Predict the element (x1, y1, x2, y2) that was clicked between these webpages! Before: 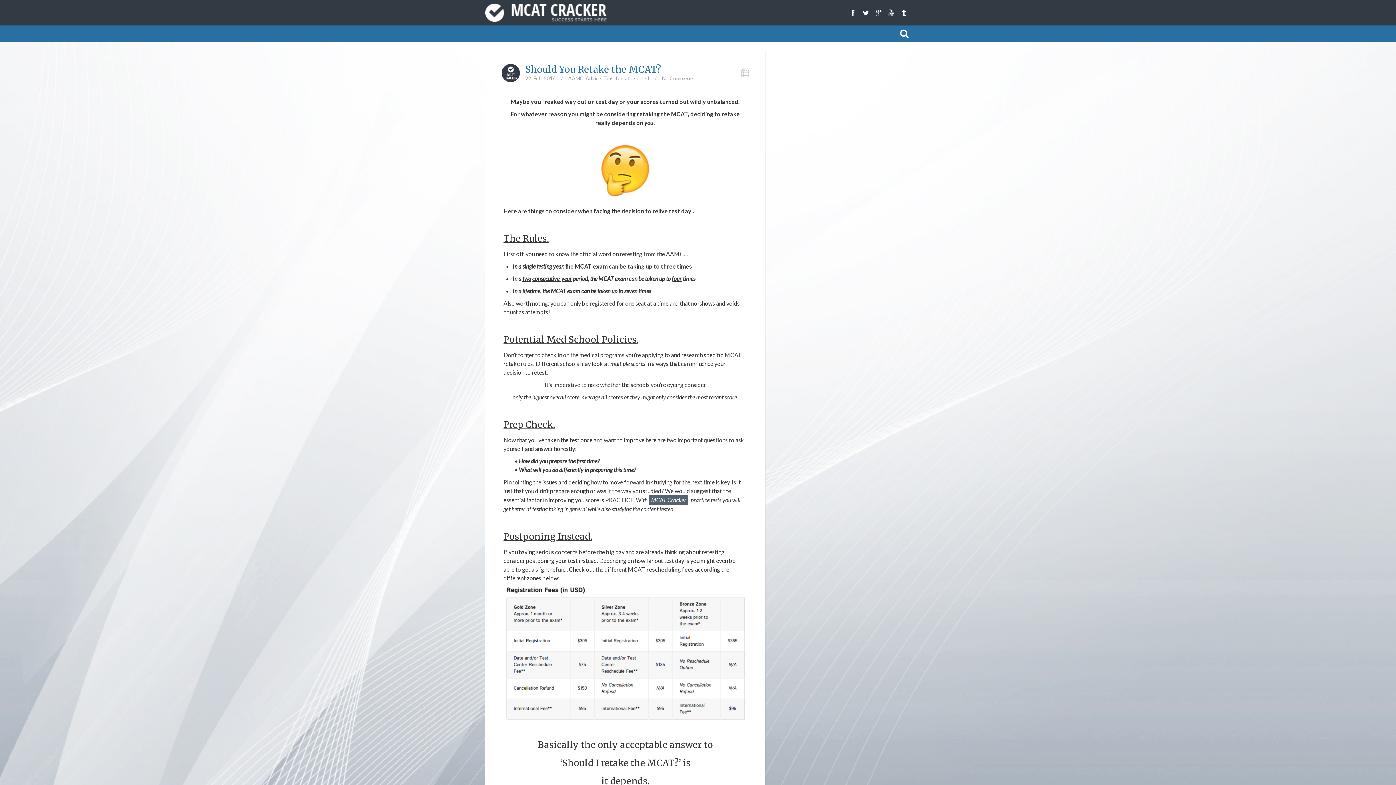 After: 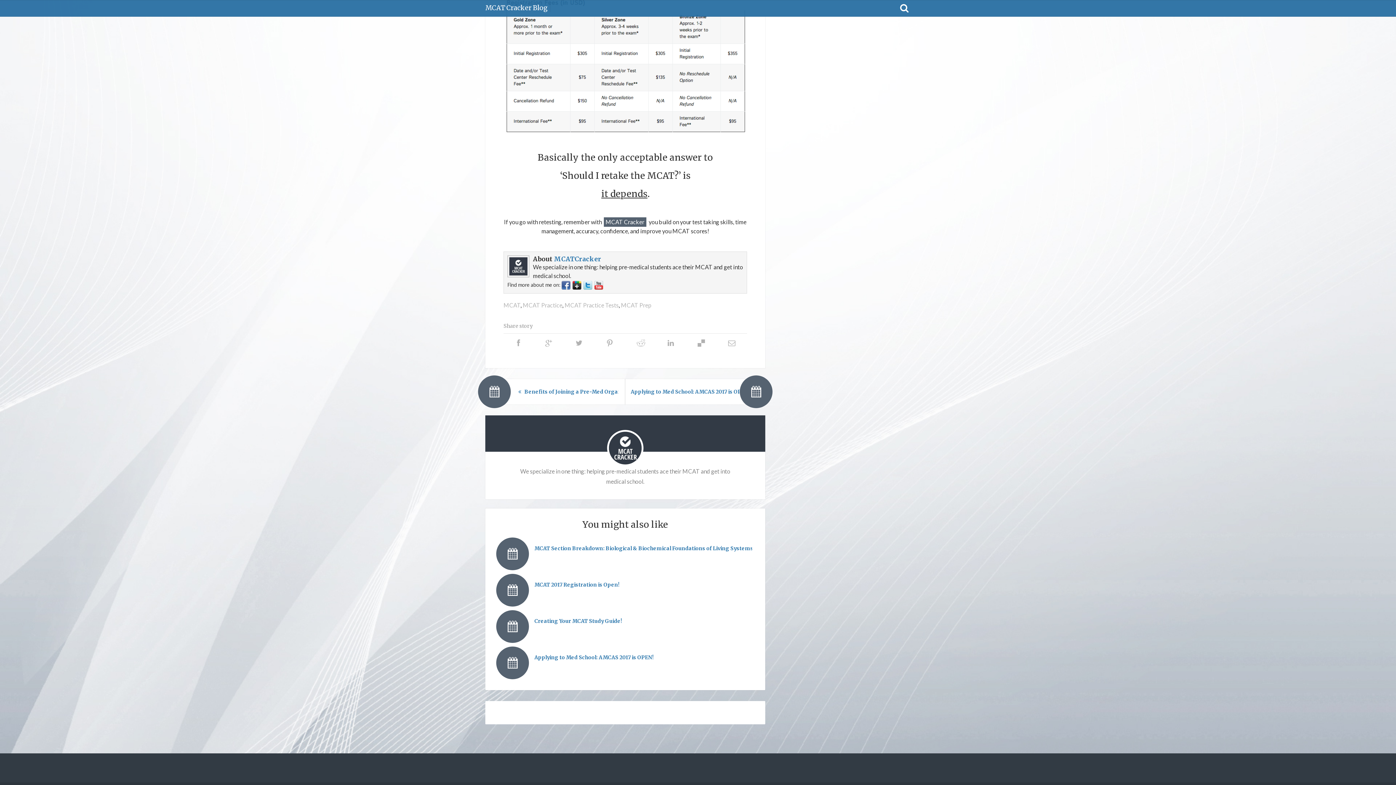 Action: label: No Comments bbox: (662, 75, 694, 81)